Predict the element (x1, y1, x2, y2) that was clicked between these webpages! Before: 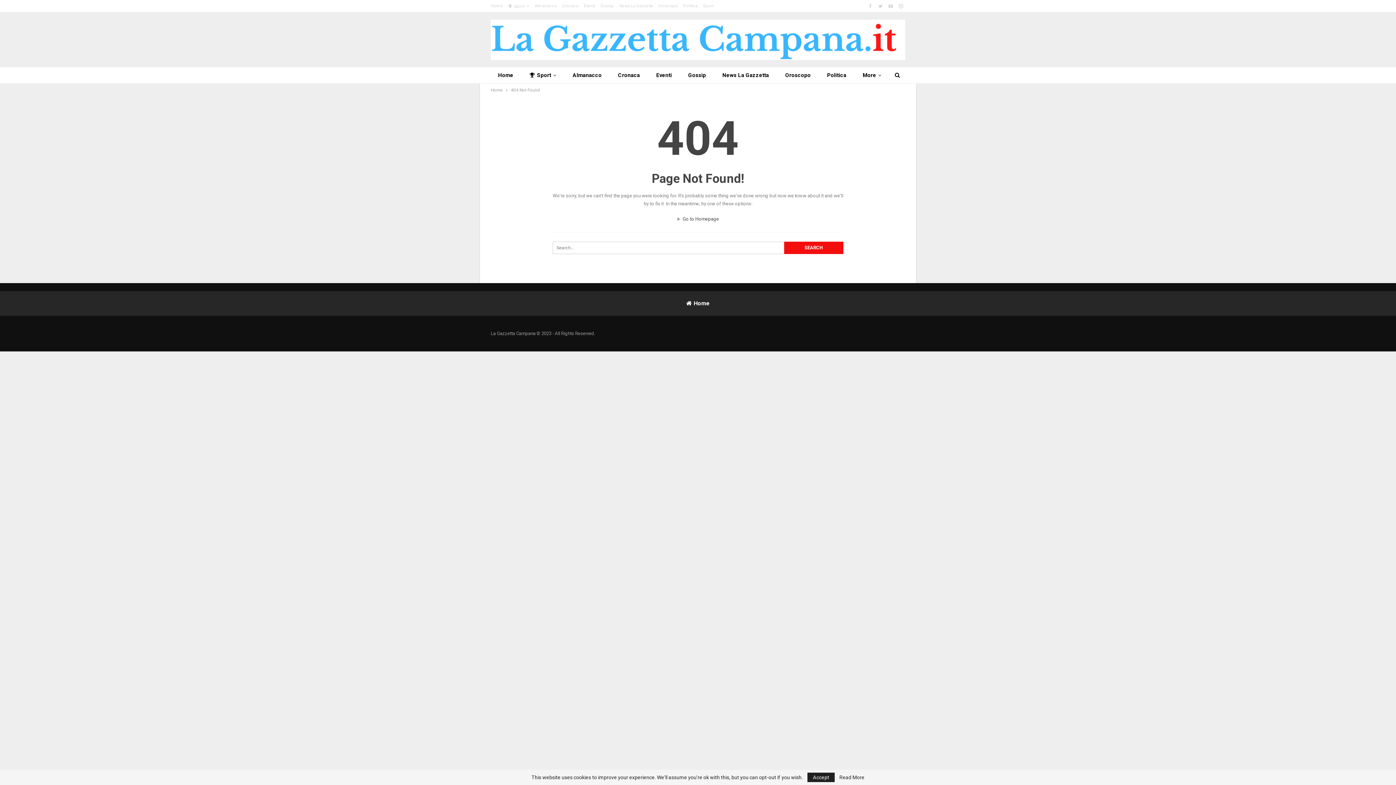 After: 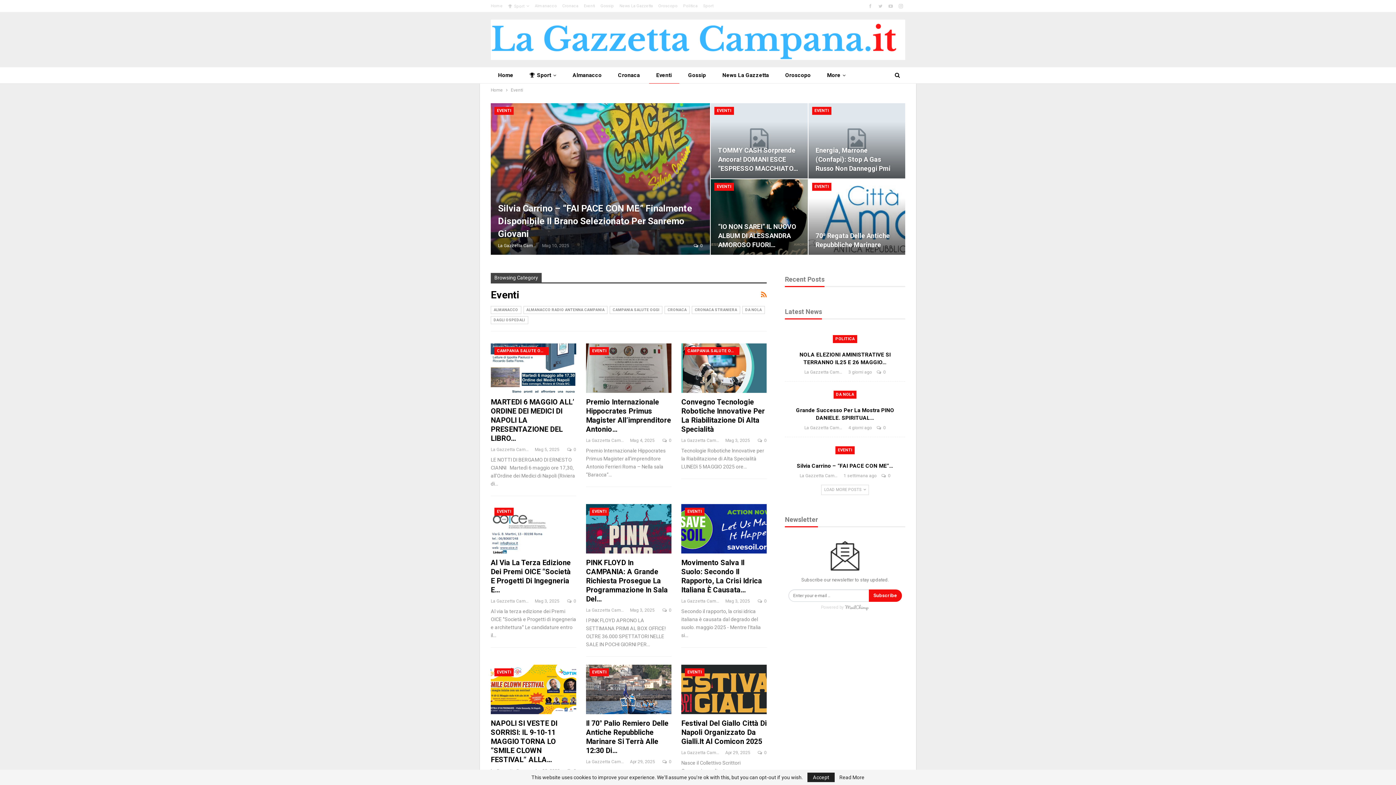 Action: bbox: (649, 67, 679, 83) label: Eventi